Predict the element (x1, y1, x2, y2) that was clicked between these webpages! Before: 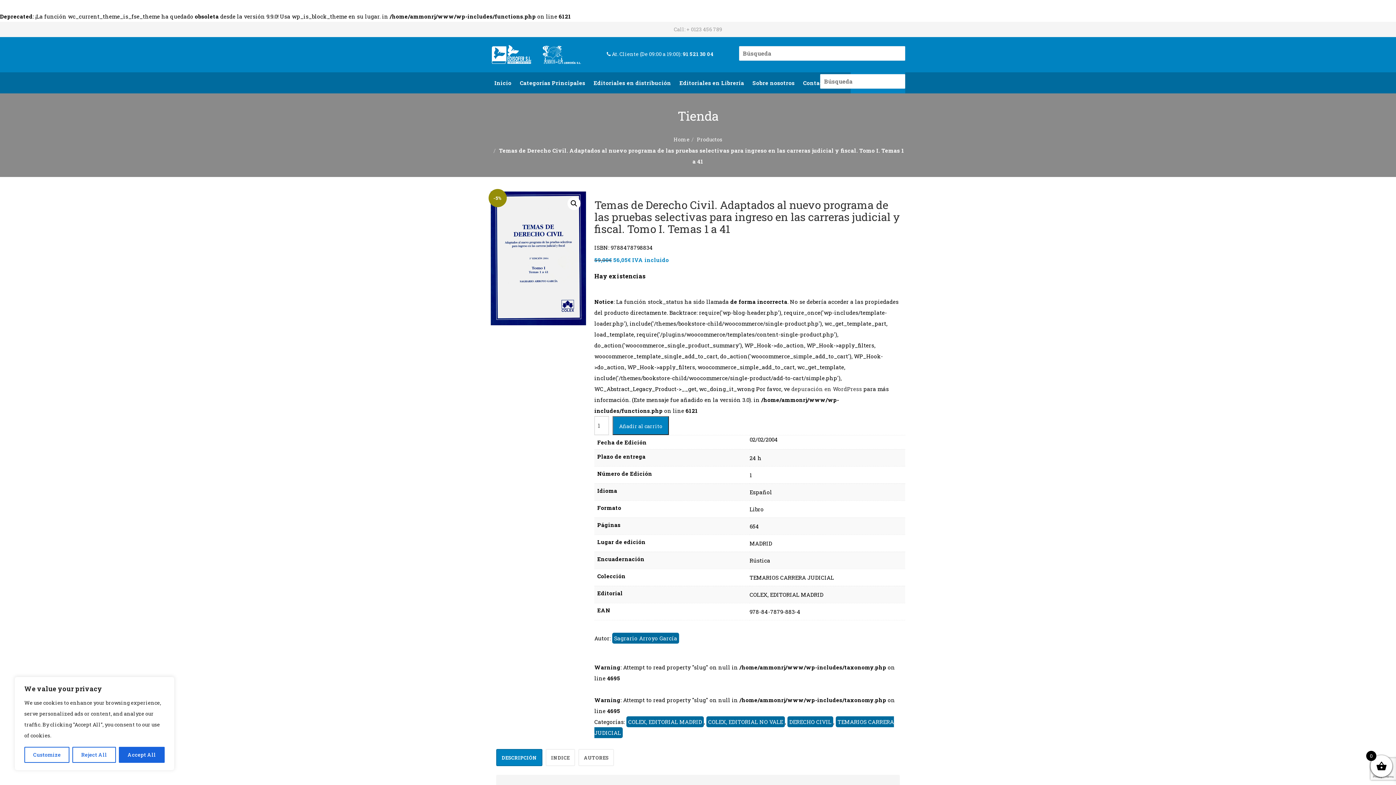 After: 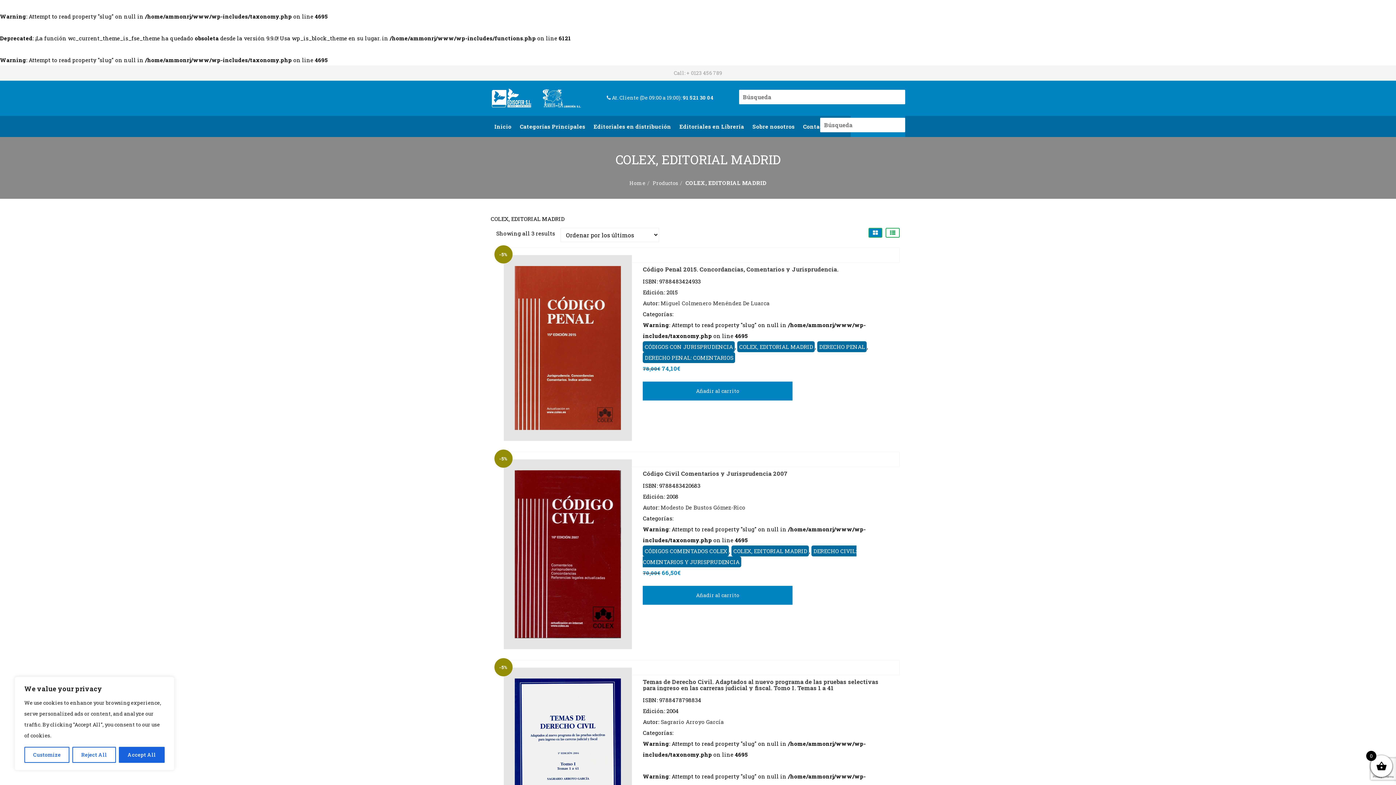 Action: bbox: (626, 716, 703, 727) label: COLEX, EDITORIAL MADRID